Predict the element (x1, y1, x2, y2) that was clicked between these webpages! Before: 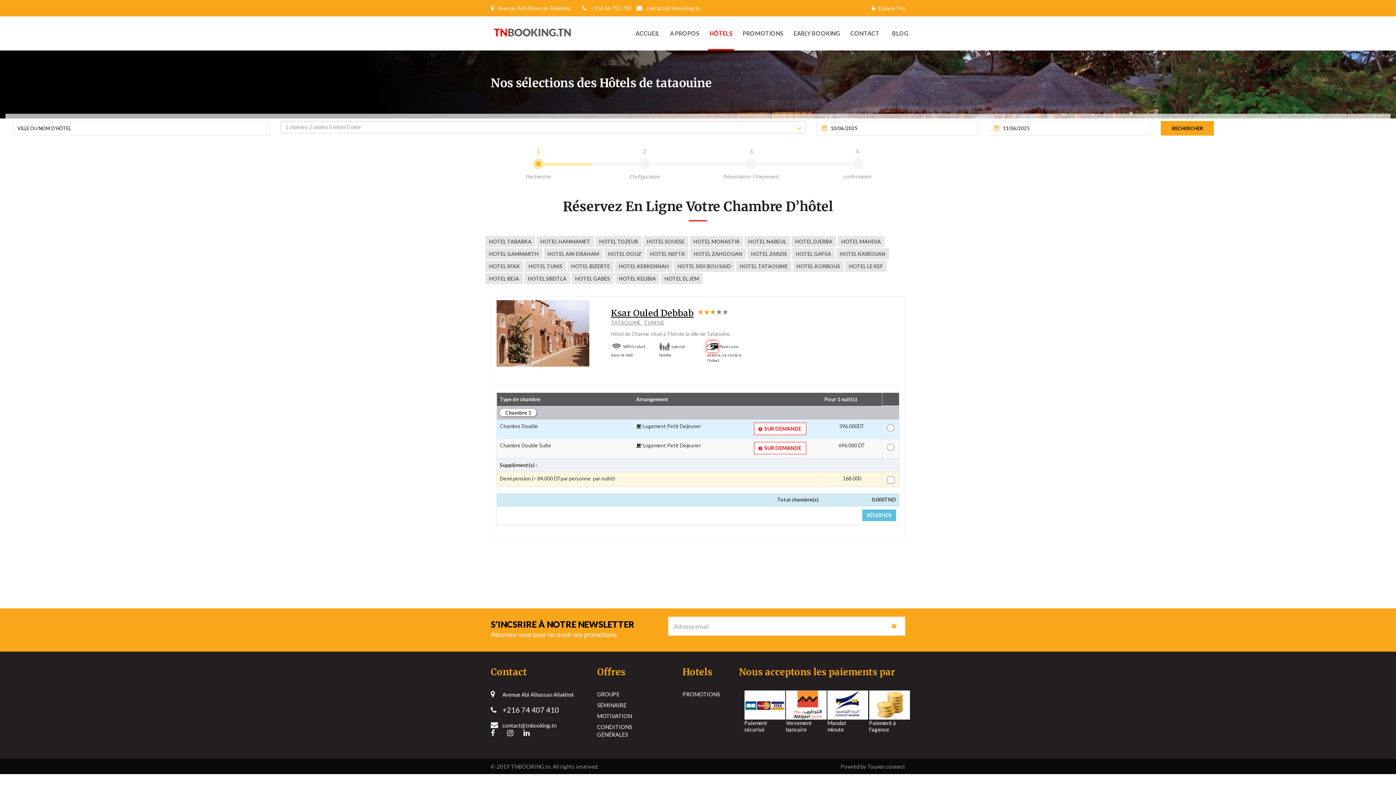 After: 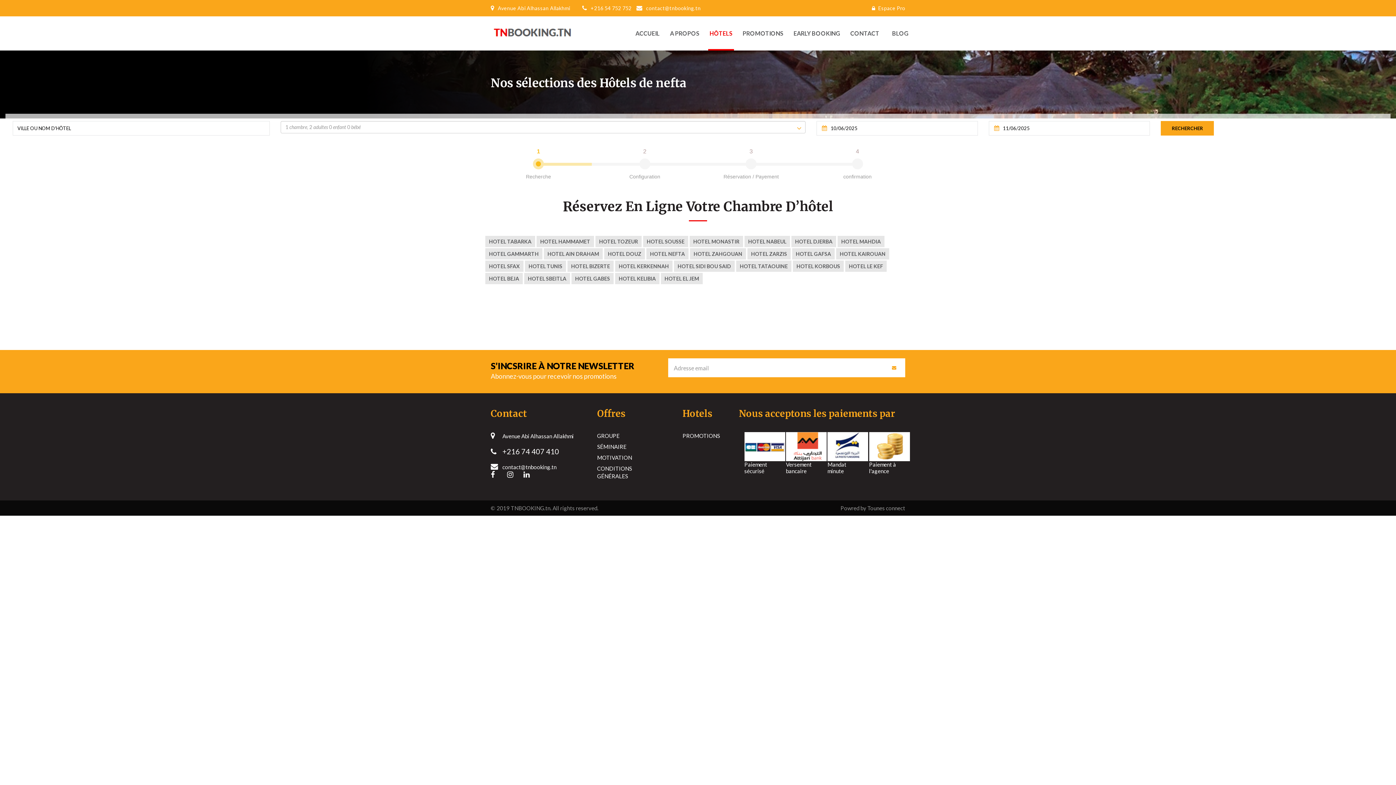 Action: label: HOTEL NEFTA bbox: (646, 248, 688, 259)